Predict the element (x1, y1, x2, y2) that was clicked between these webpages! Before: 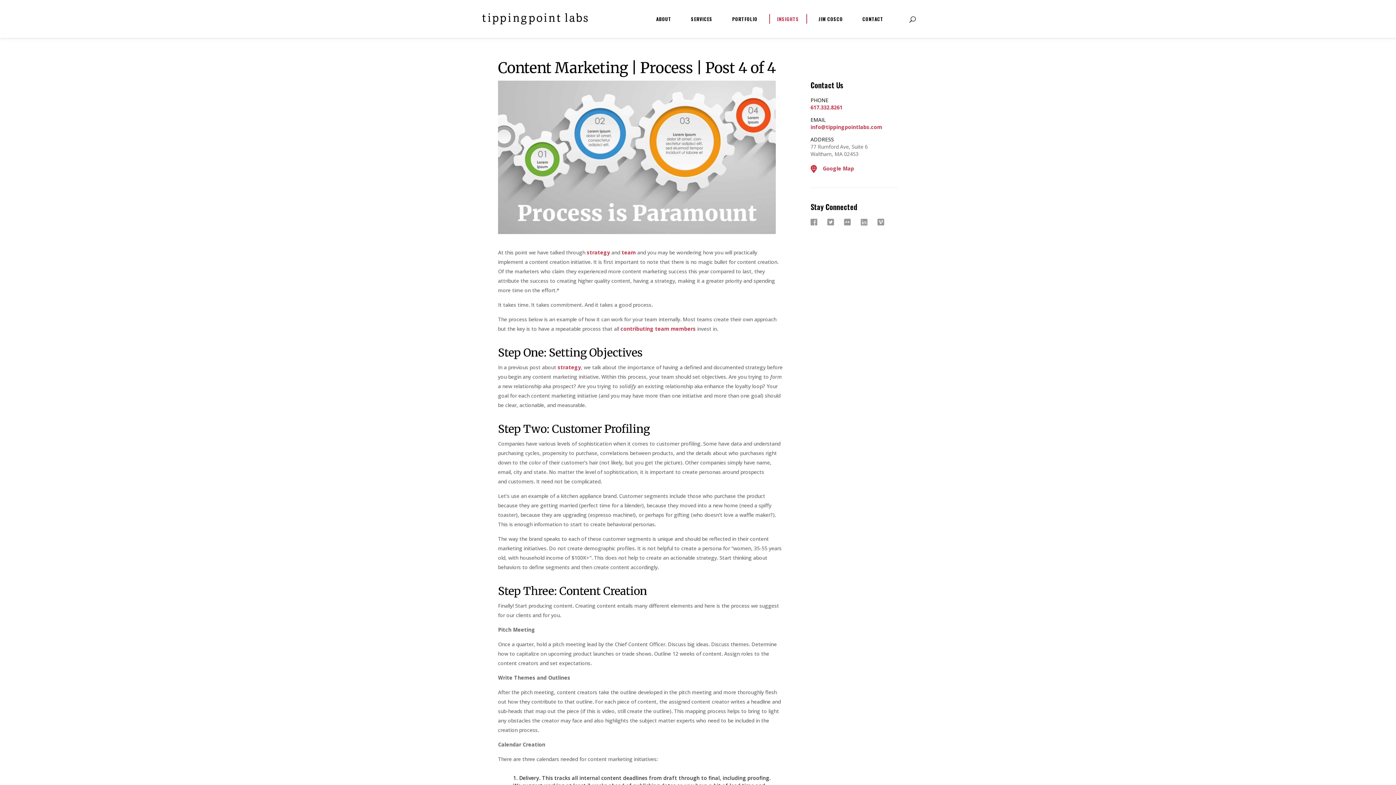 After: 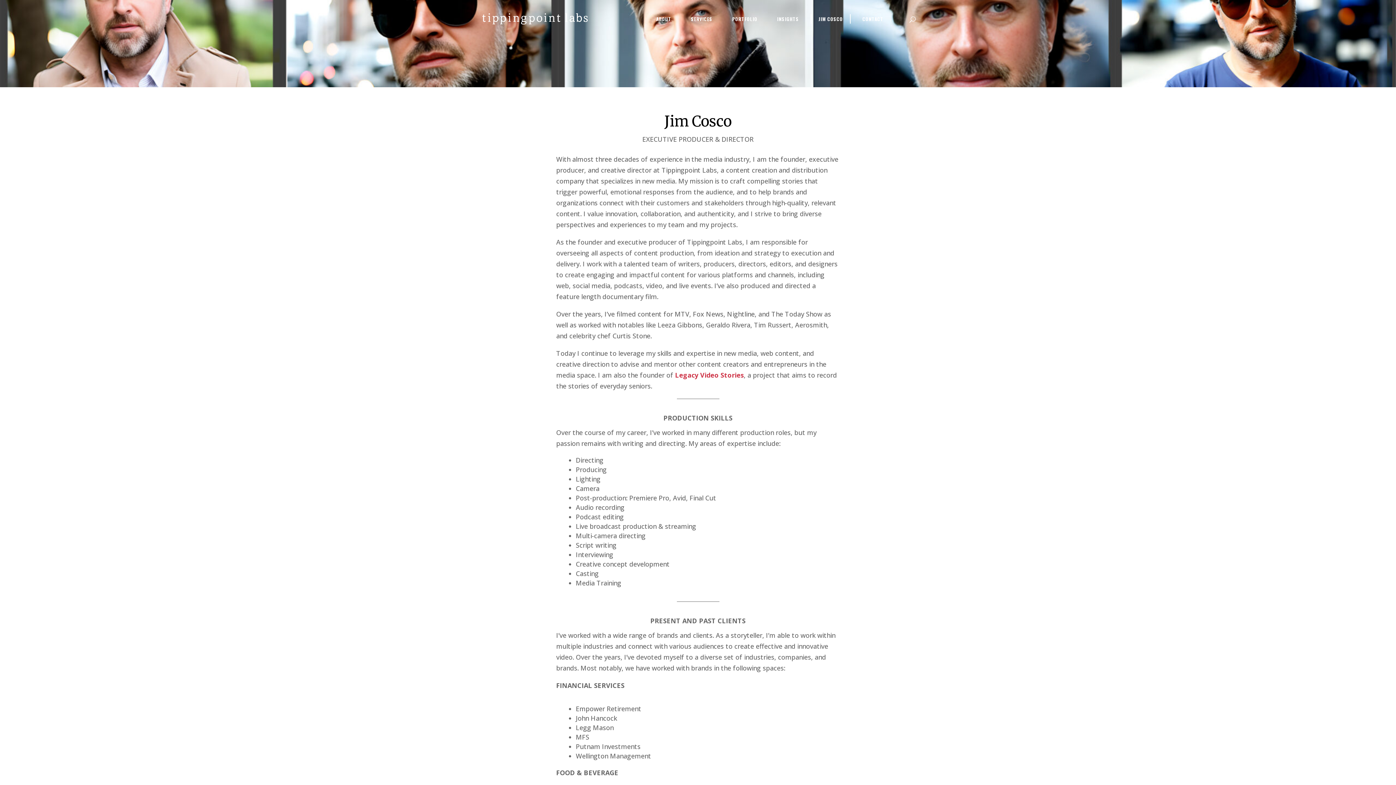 Action: bbox: (818, 16, 843, 37) label: JIM COSCO